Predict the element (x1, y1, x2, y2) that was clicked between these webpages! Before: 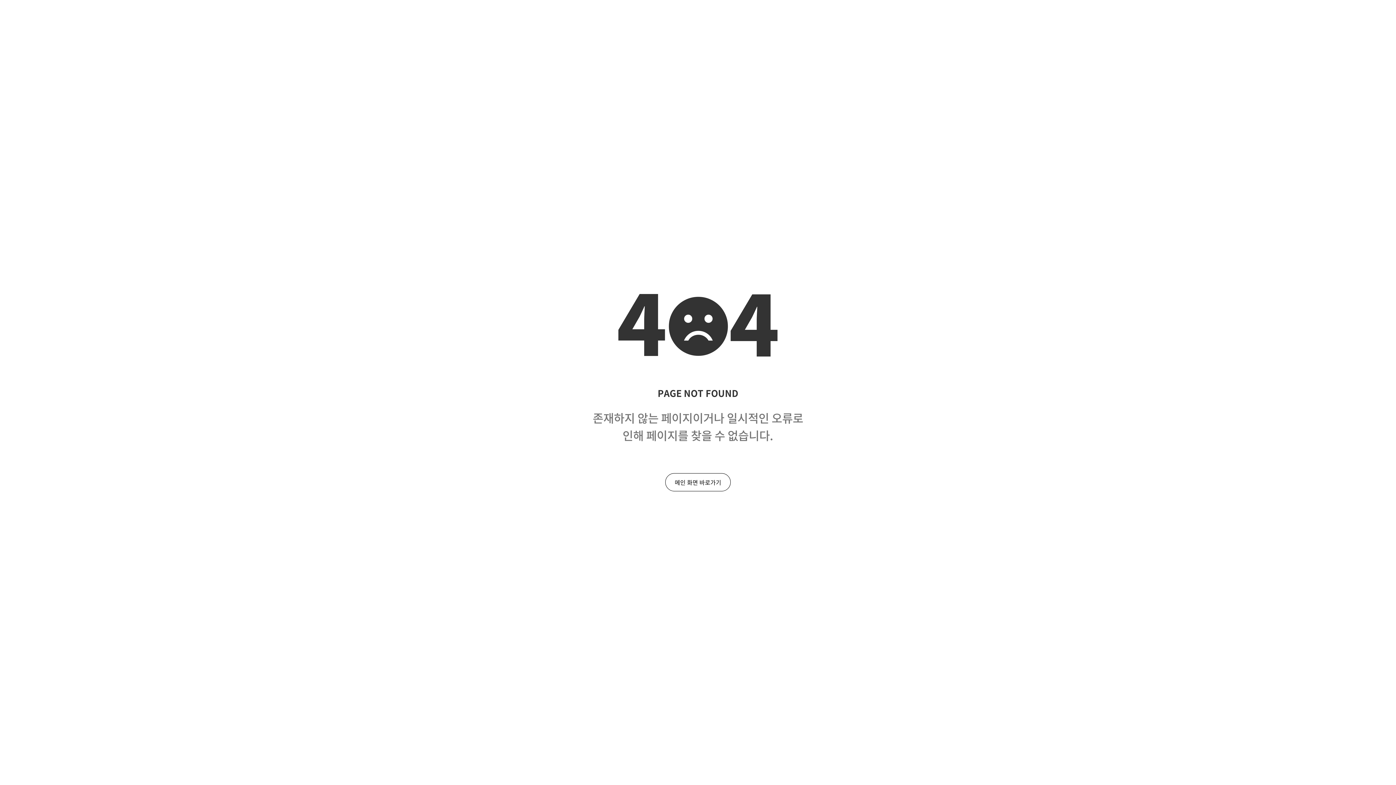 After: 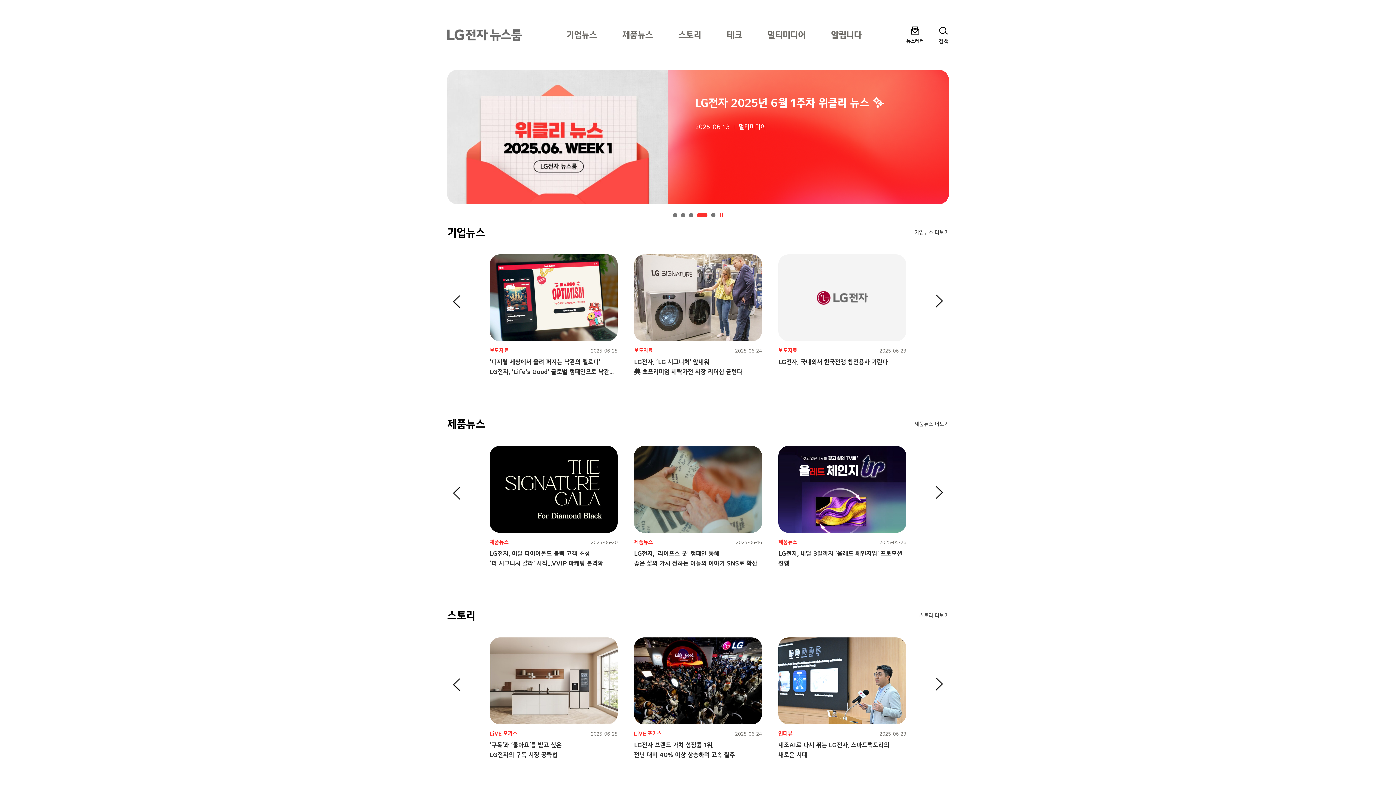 Action: bbox: (665, 473, 730, 491) label: 메인 화면 바로가기